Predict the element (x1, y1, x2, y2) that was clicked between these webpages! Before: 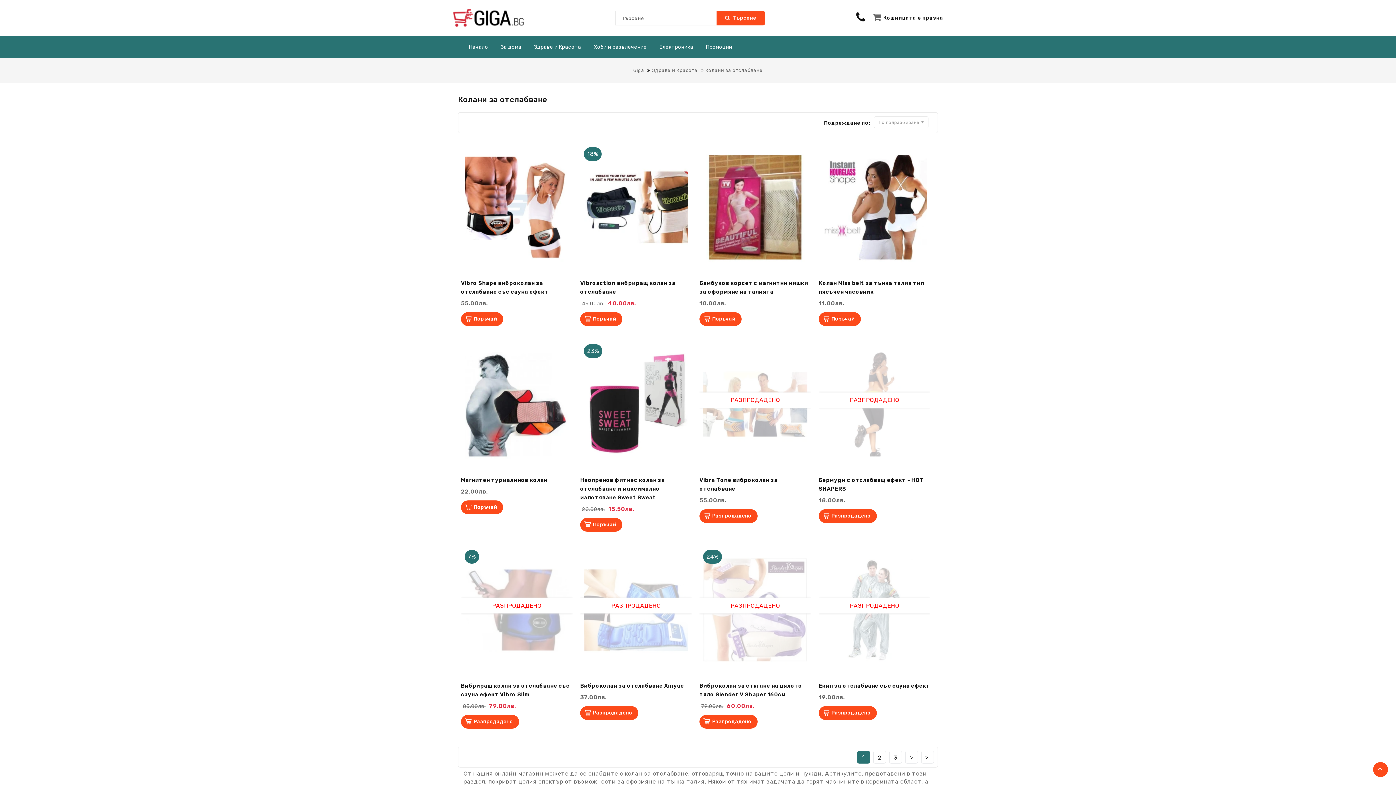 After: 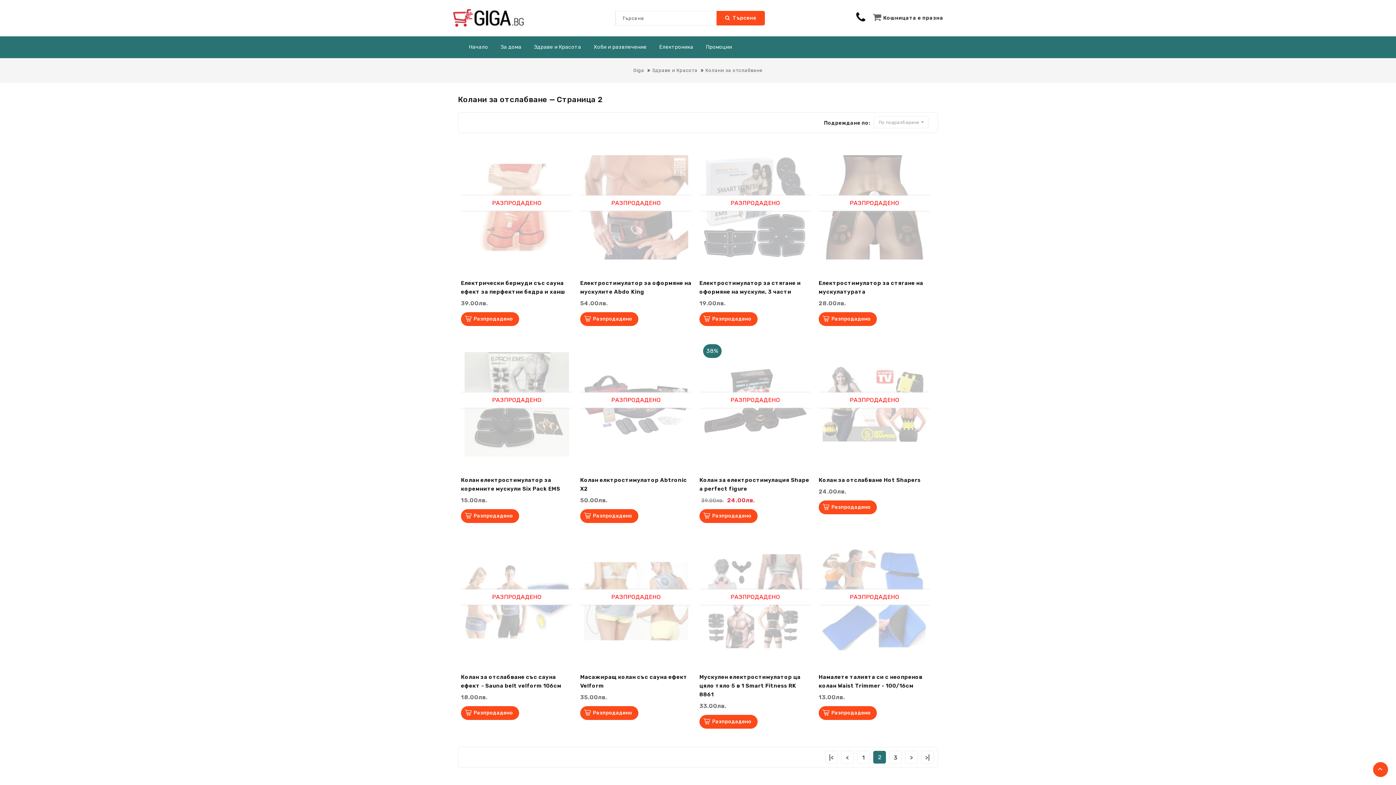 Action: label: > bbox: (905, 751, 918, 764)